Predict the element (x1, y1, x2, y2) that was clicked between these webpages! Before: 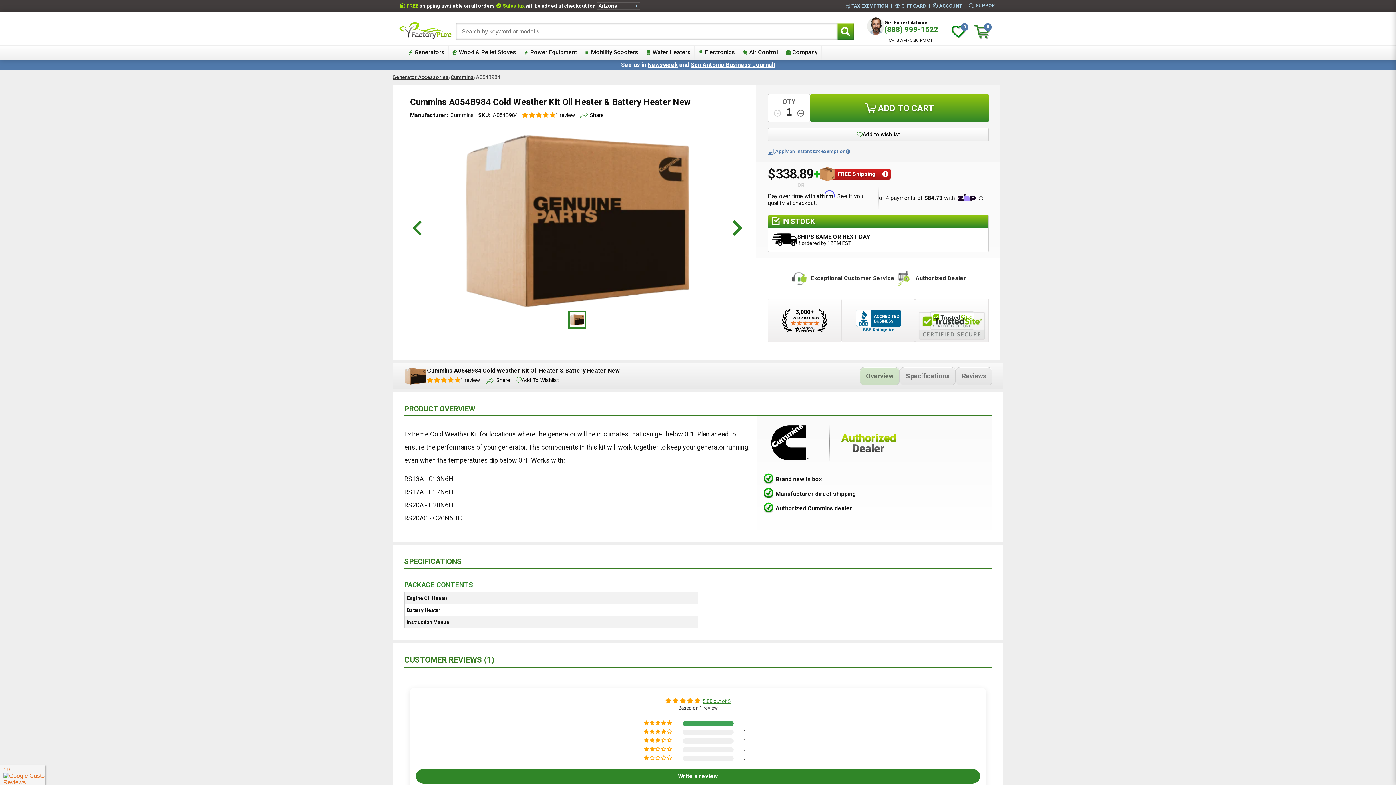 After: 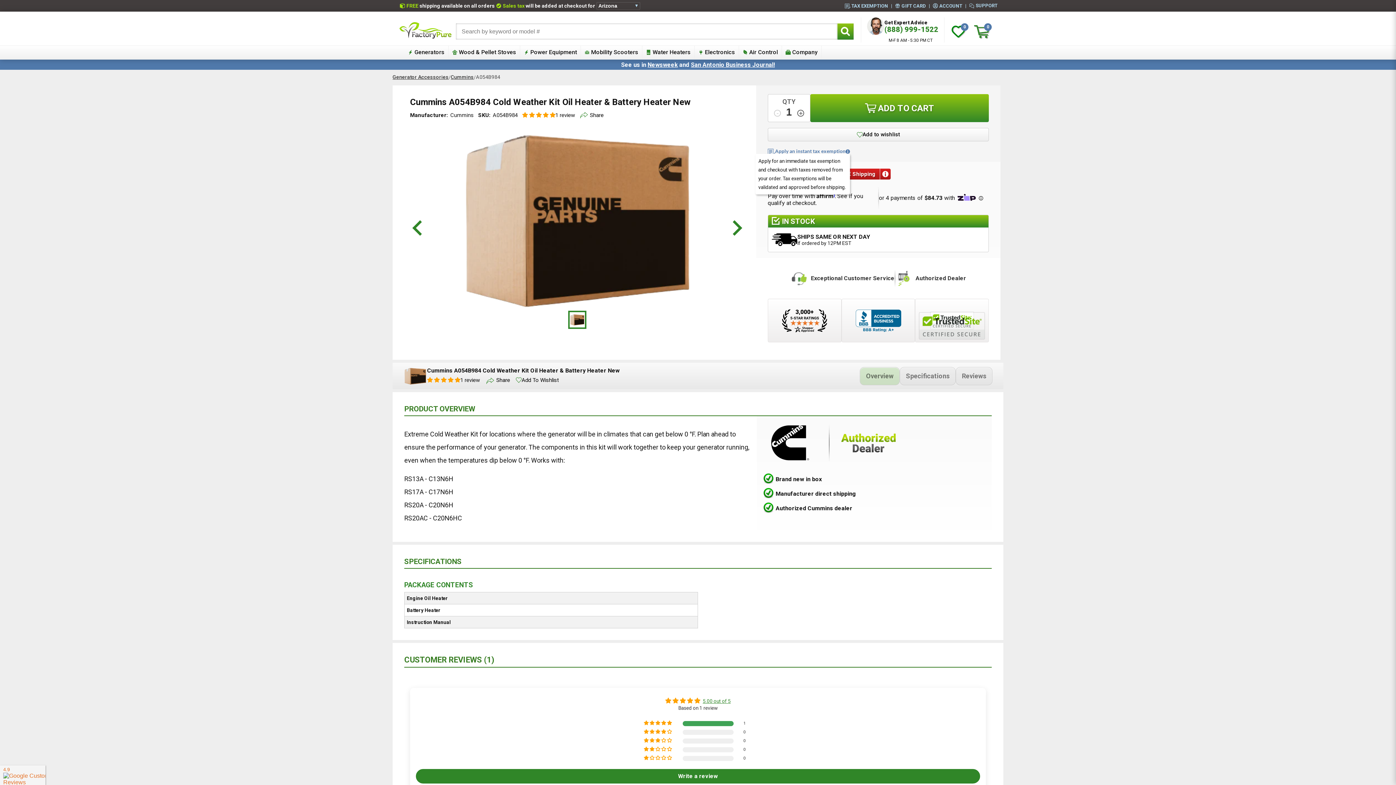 Action: bbox: (845, 149, 850, 153)